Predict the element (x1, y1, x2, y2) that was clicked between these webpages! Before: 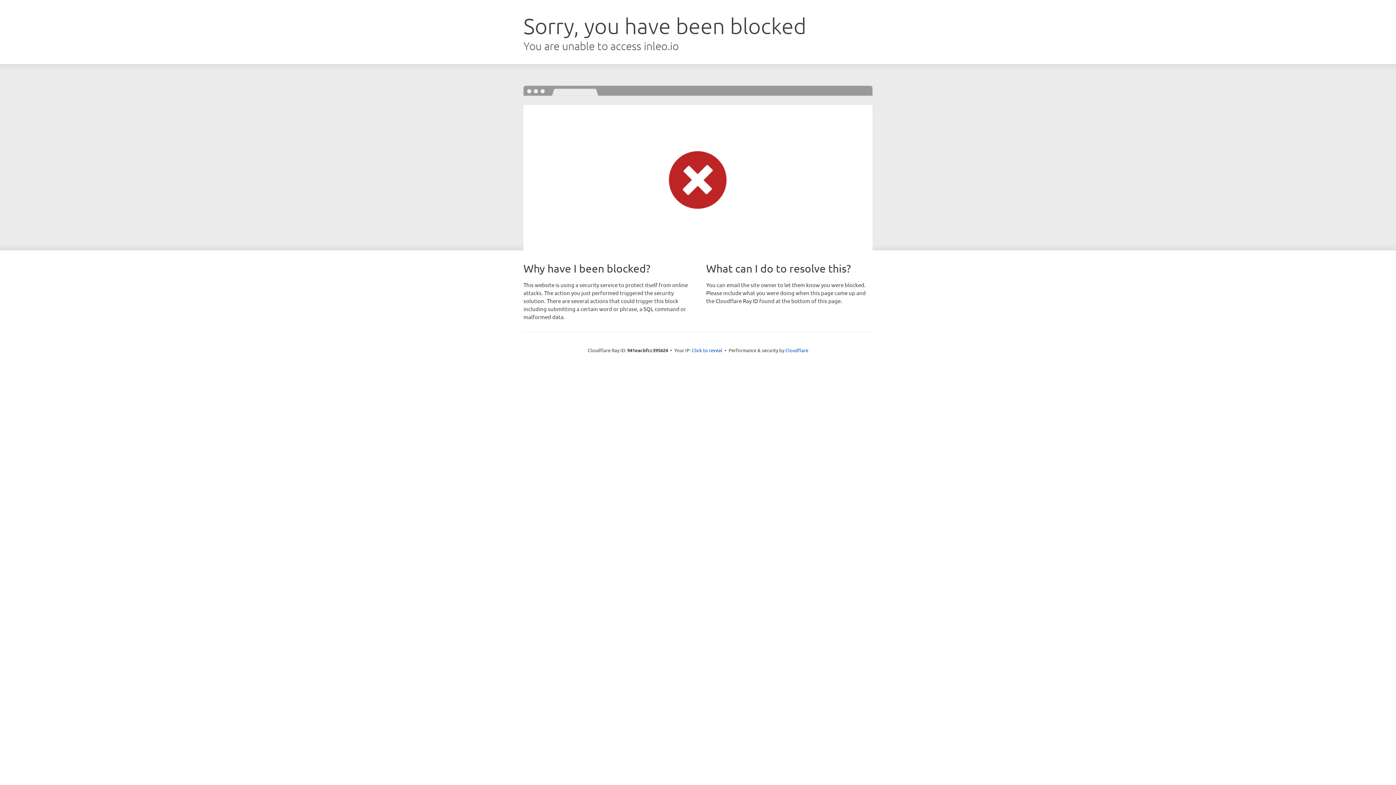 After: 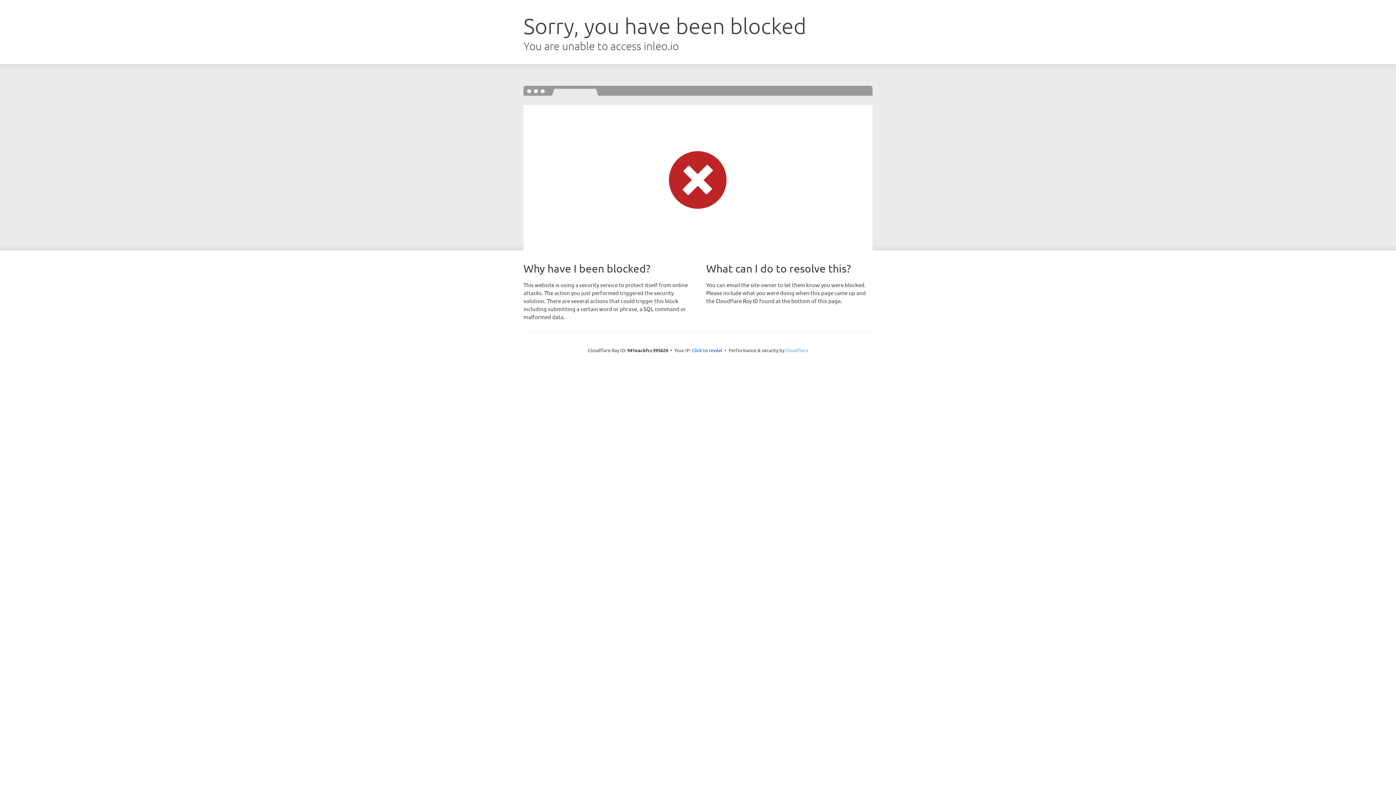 Action: label: Cloudflare bbox: (785, 347, 808, 353)